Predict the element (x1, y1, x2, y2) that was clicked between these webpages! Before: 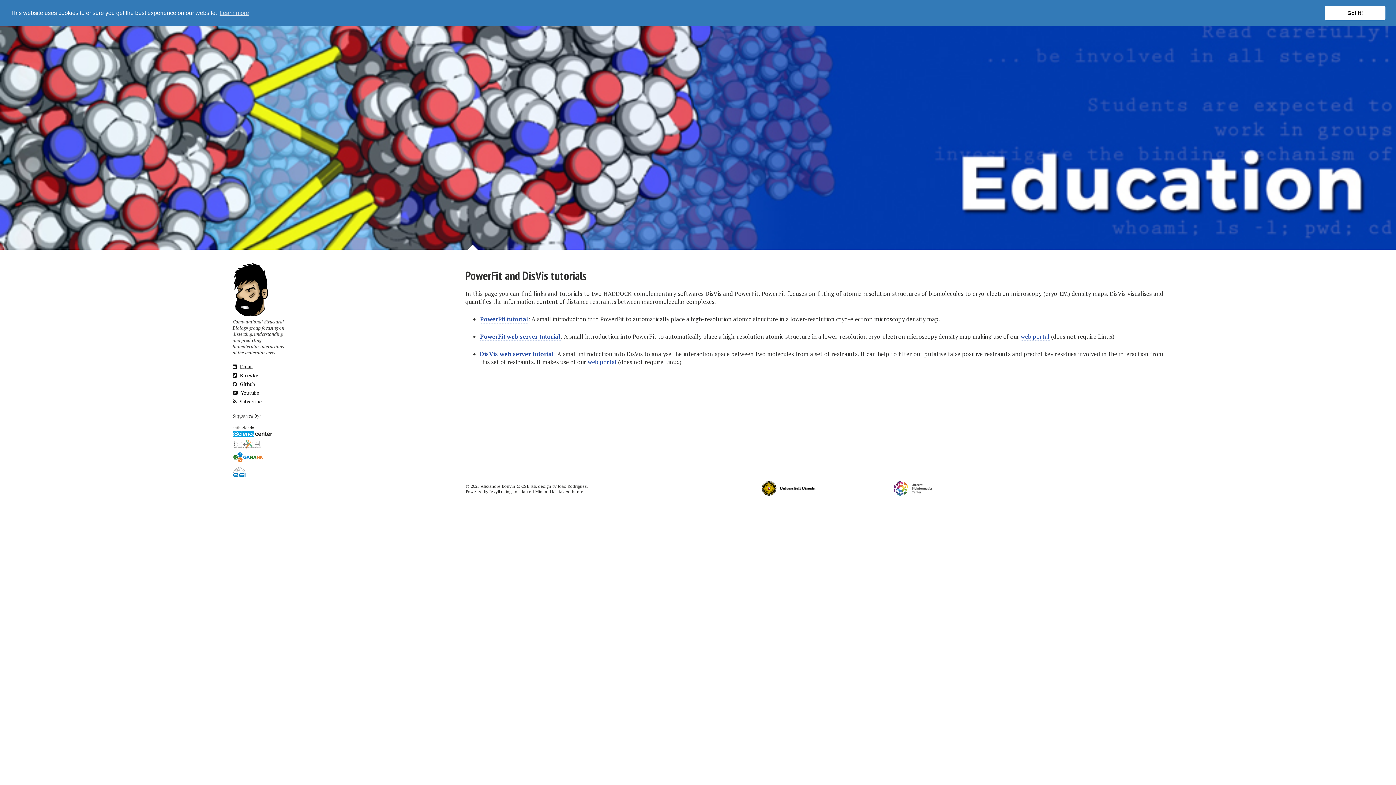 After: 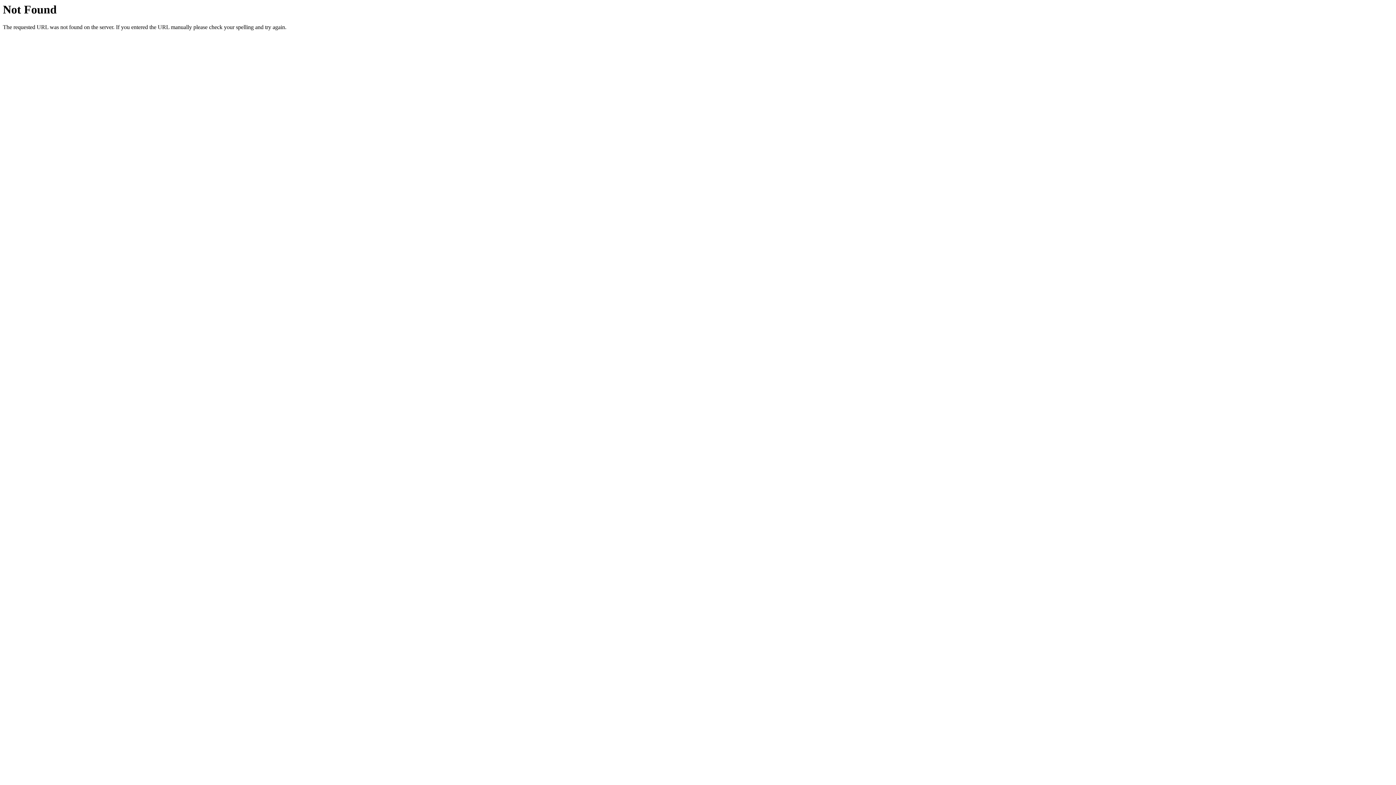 Action: bbox: (1021, 332, 1049, 341) label: web portal